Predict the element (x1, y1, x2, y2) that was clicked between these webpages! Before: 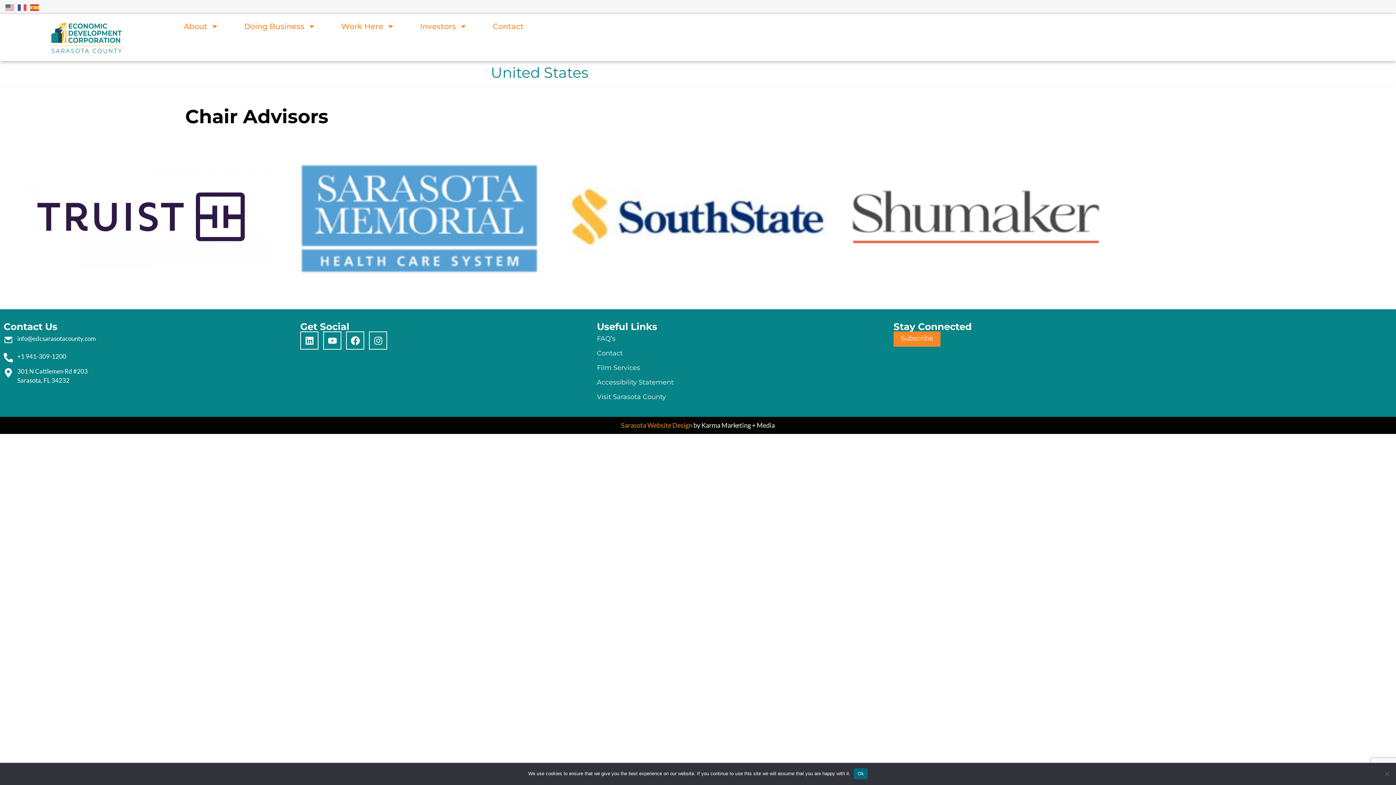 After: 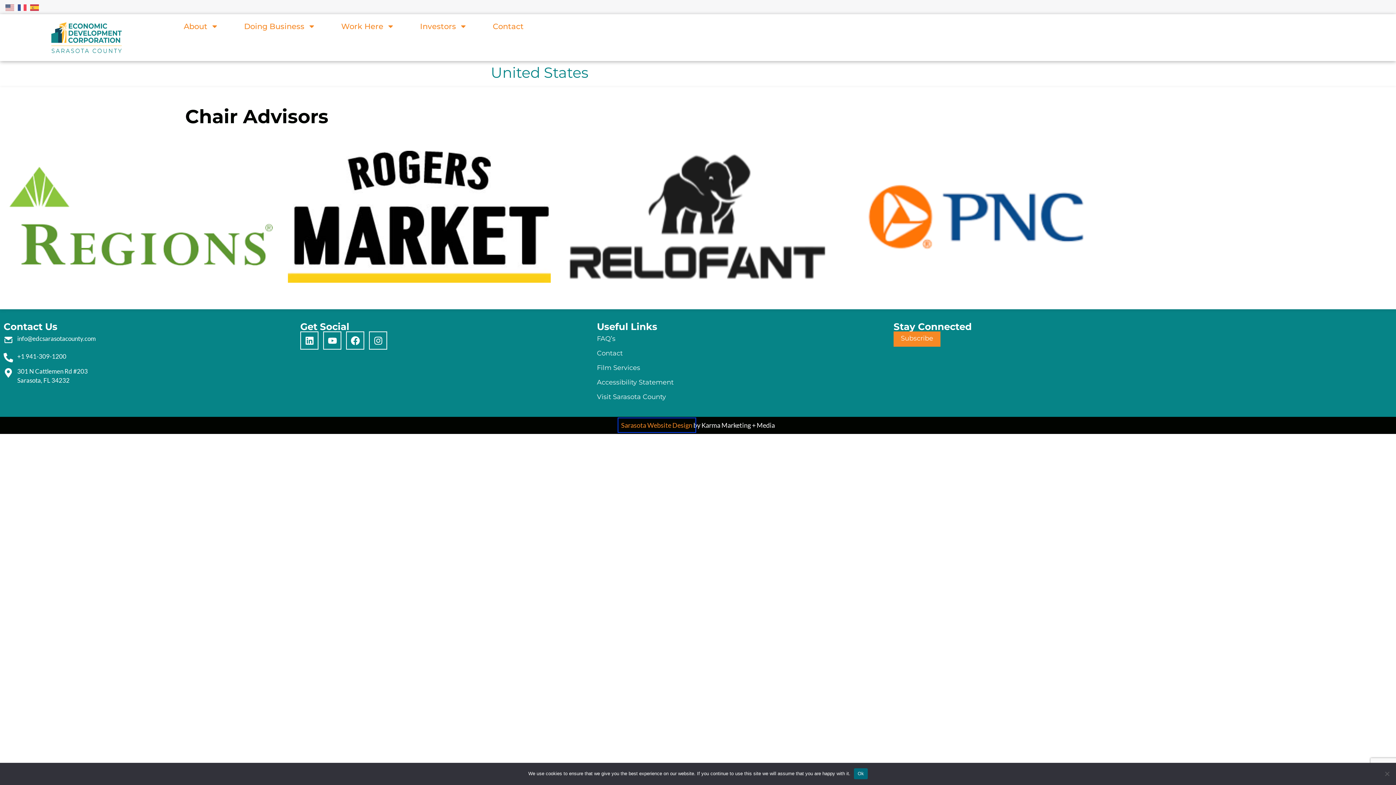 Action: label: Sarasota Website Design bbox: (621, 421, 692, 429)